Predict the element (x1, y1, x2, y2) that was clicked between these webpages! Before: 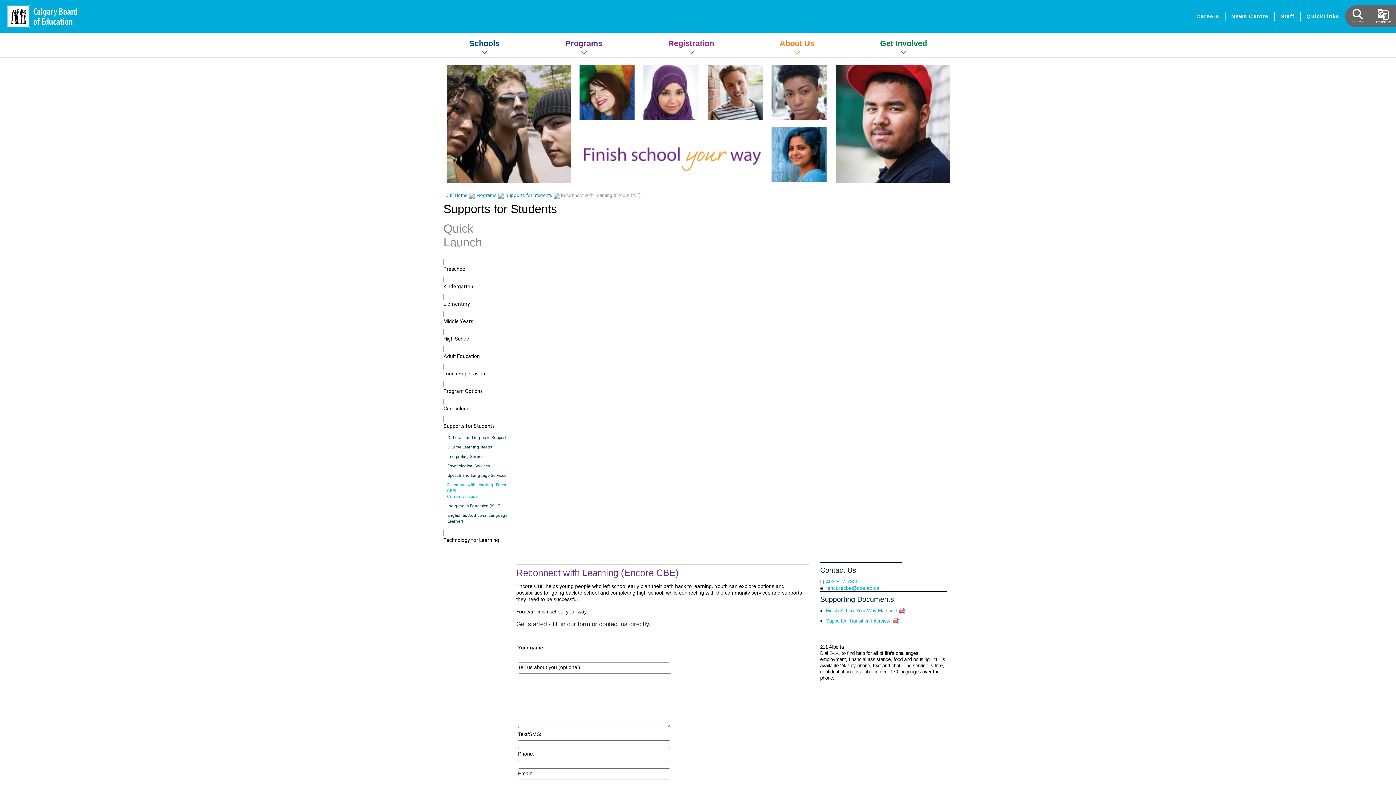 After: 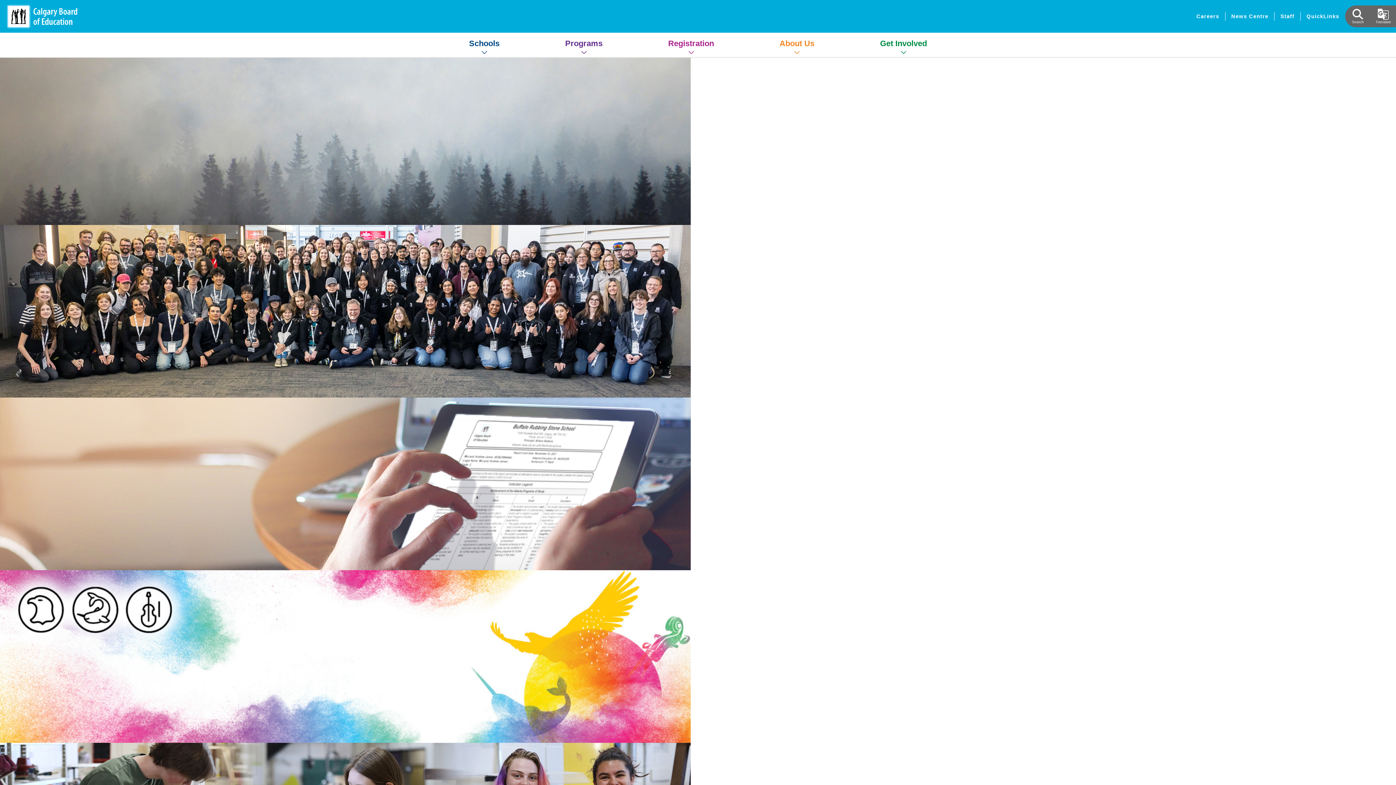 Action: bbox: (0, 3, 84, 29)